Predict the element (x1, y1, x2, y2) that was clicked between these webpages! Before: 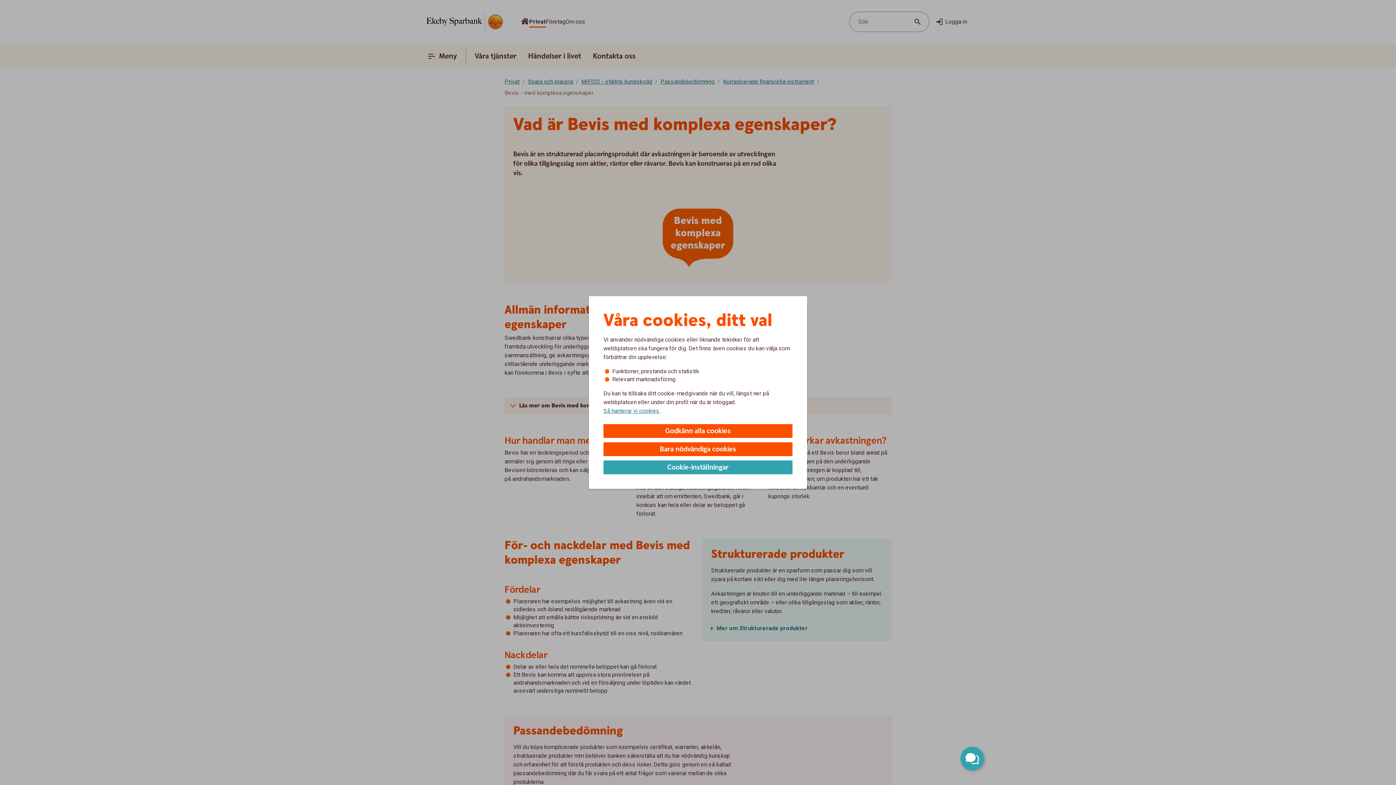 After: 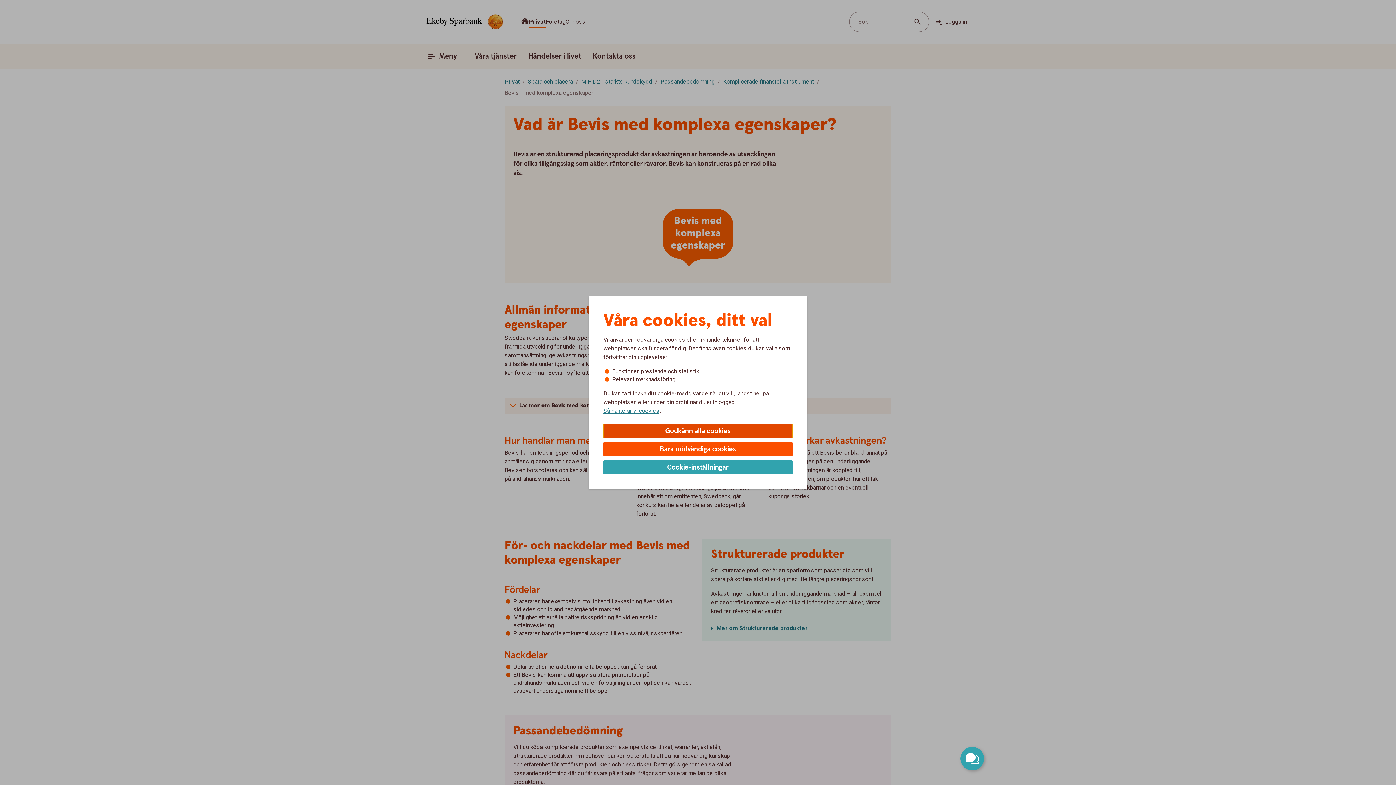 Action: label: Godkänn alla cookies bbox: (603, 424, 792, 438)